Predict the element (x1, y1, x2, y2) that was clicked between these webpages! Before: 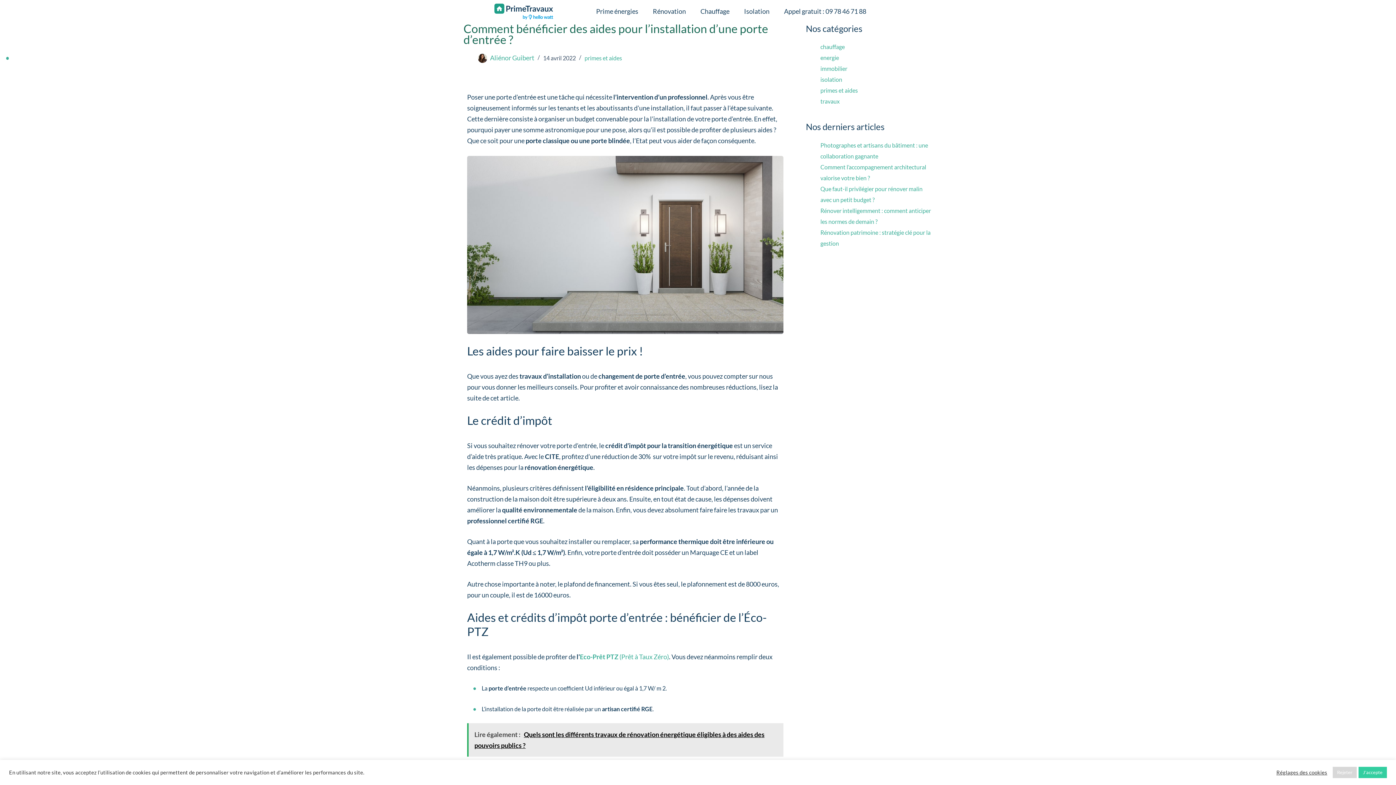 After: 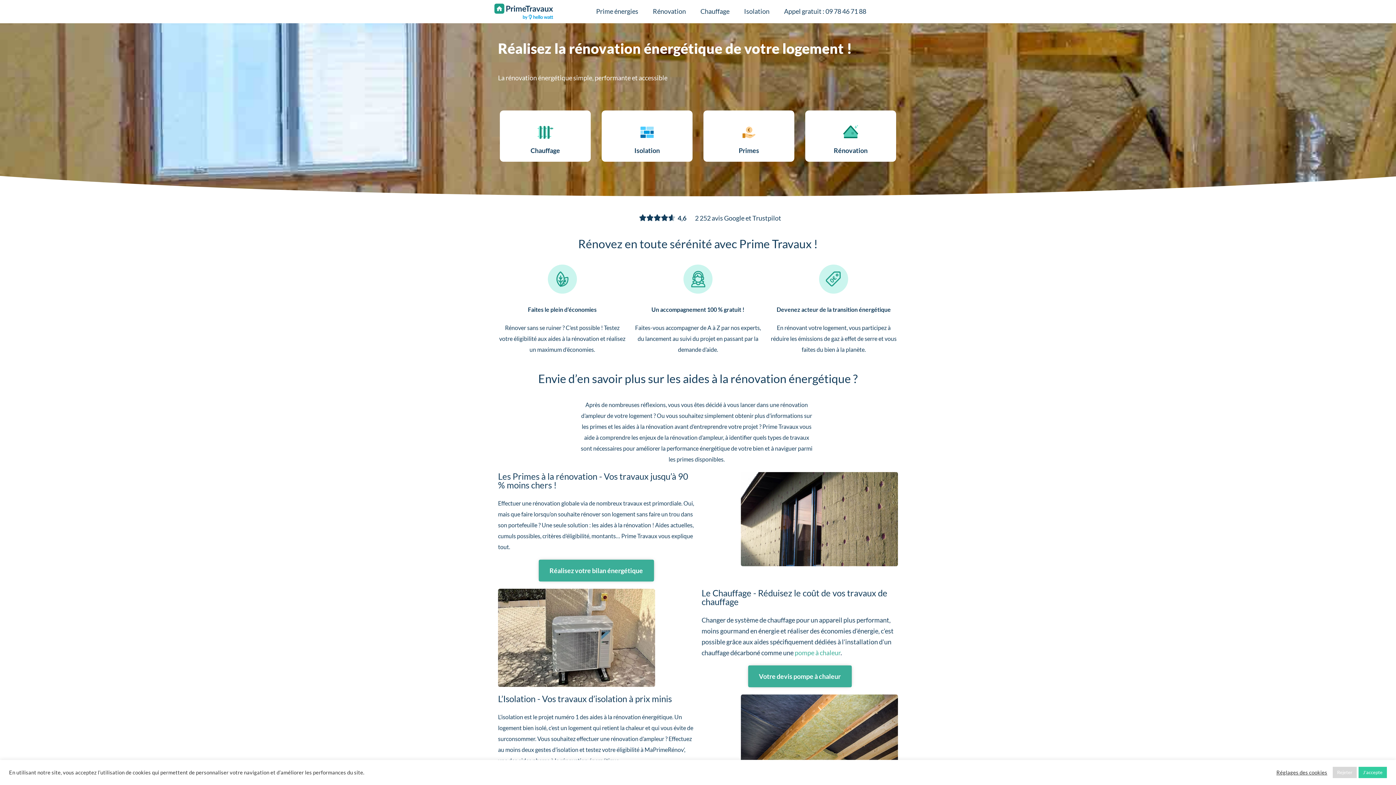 Action: bbox: (494, 3, 553, 19)